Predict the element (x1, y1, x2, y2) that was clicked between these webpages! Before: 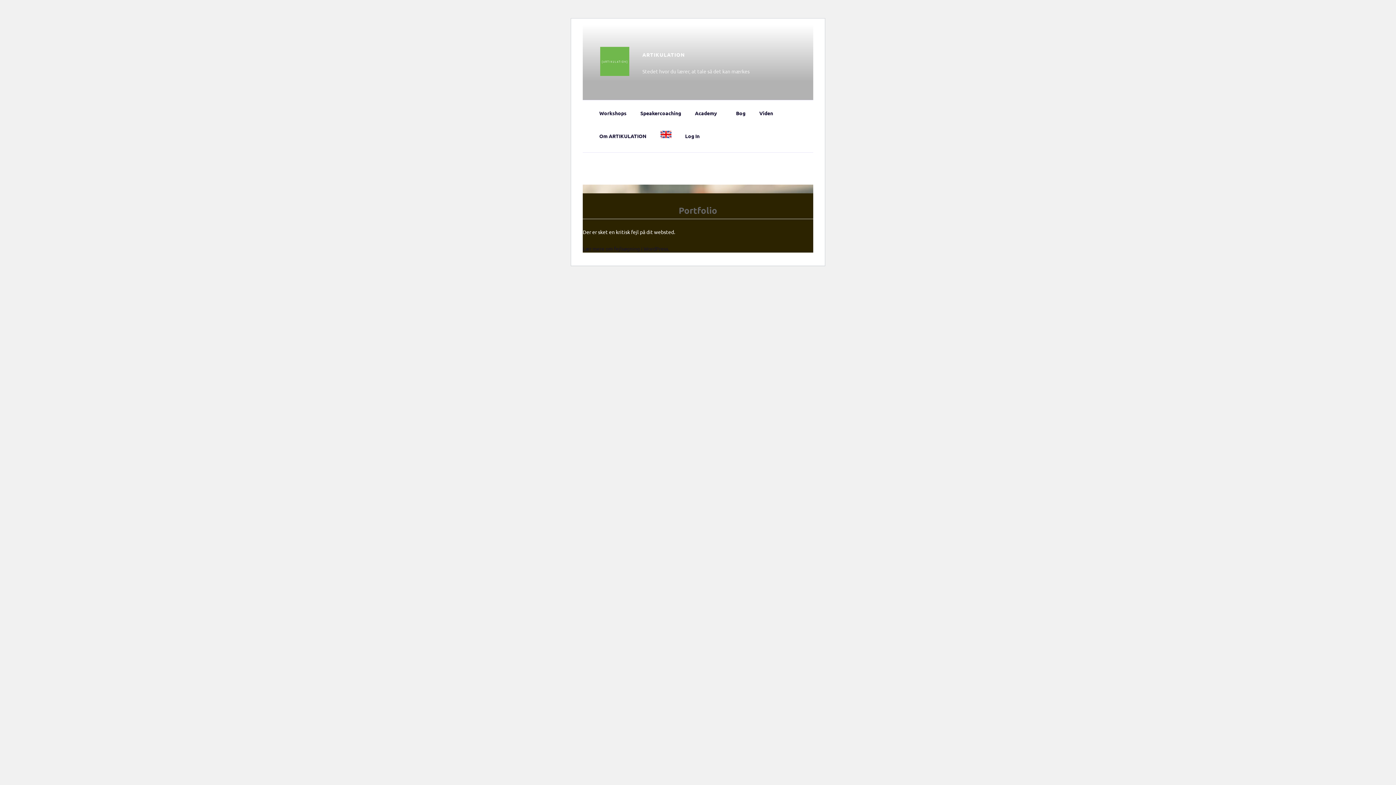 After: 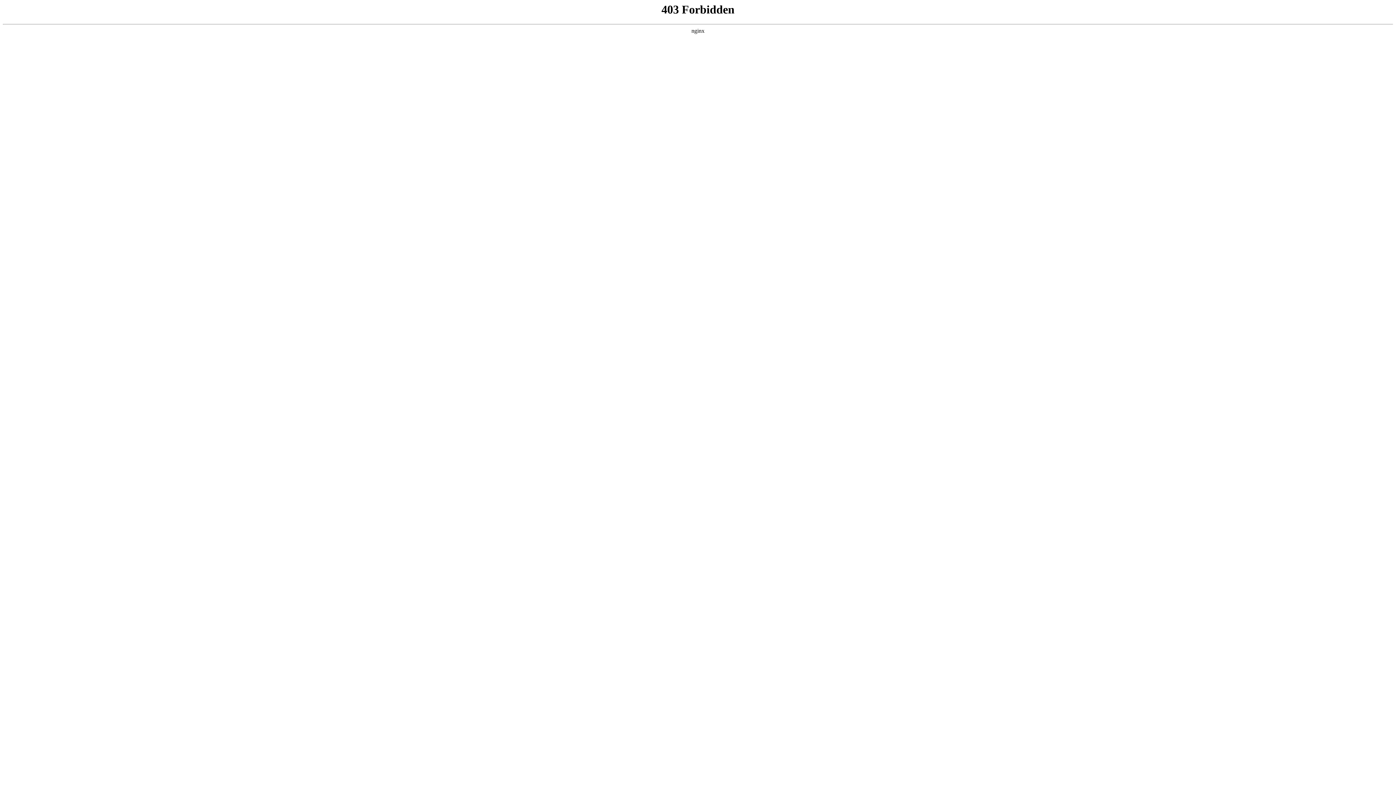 Action: bbox: (582, 245, 669, 252) label: Lær mere om fejlsøgning i WordPress.